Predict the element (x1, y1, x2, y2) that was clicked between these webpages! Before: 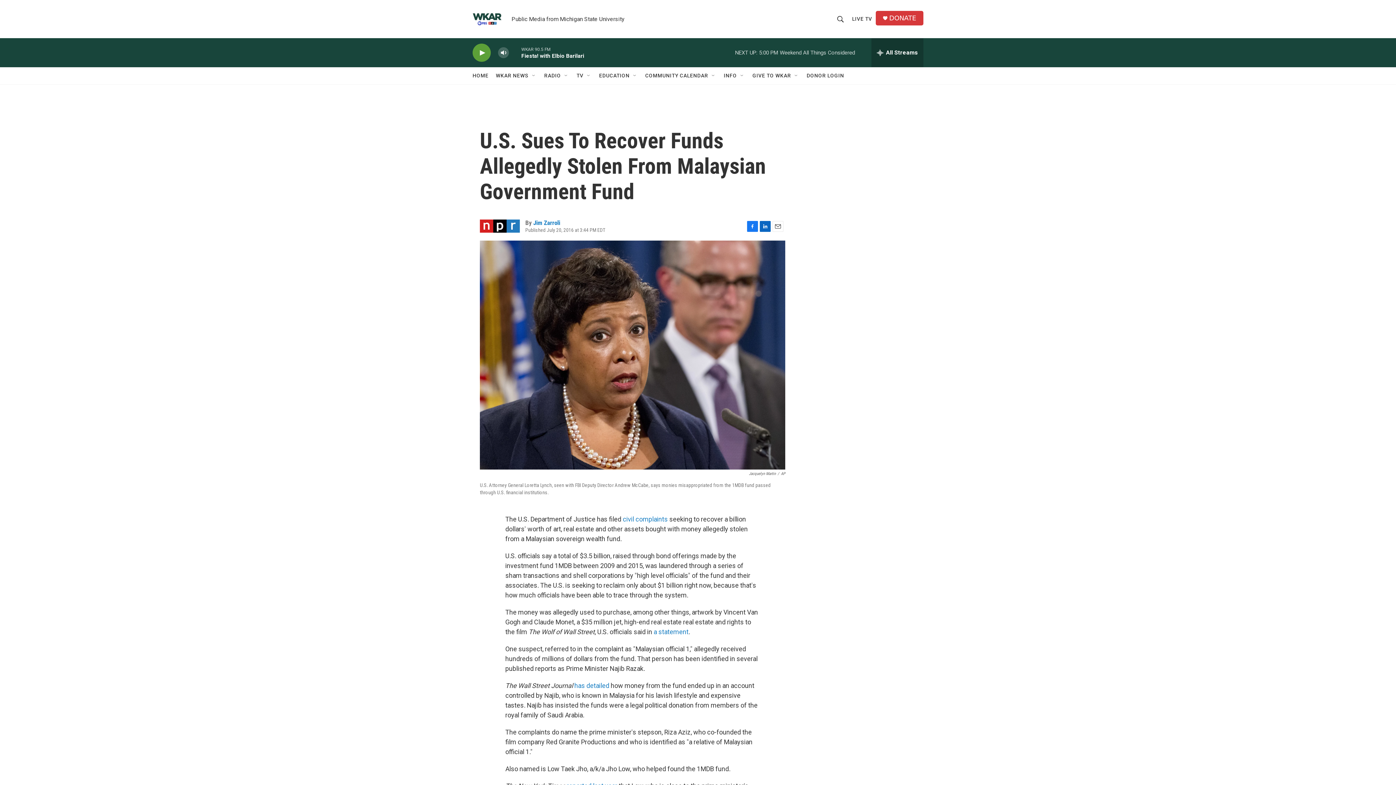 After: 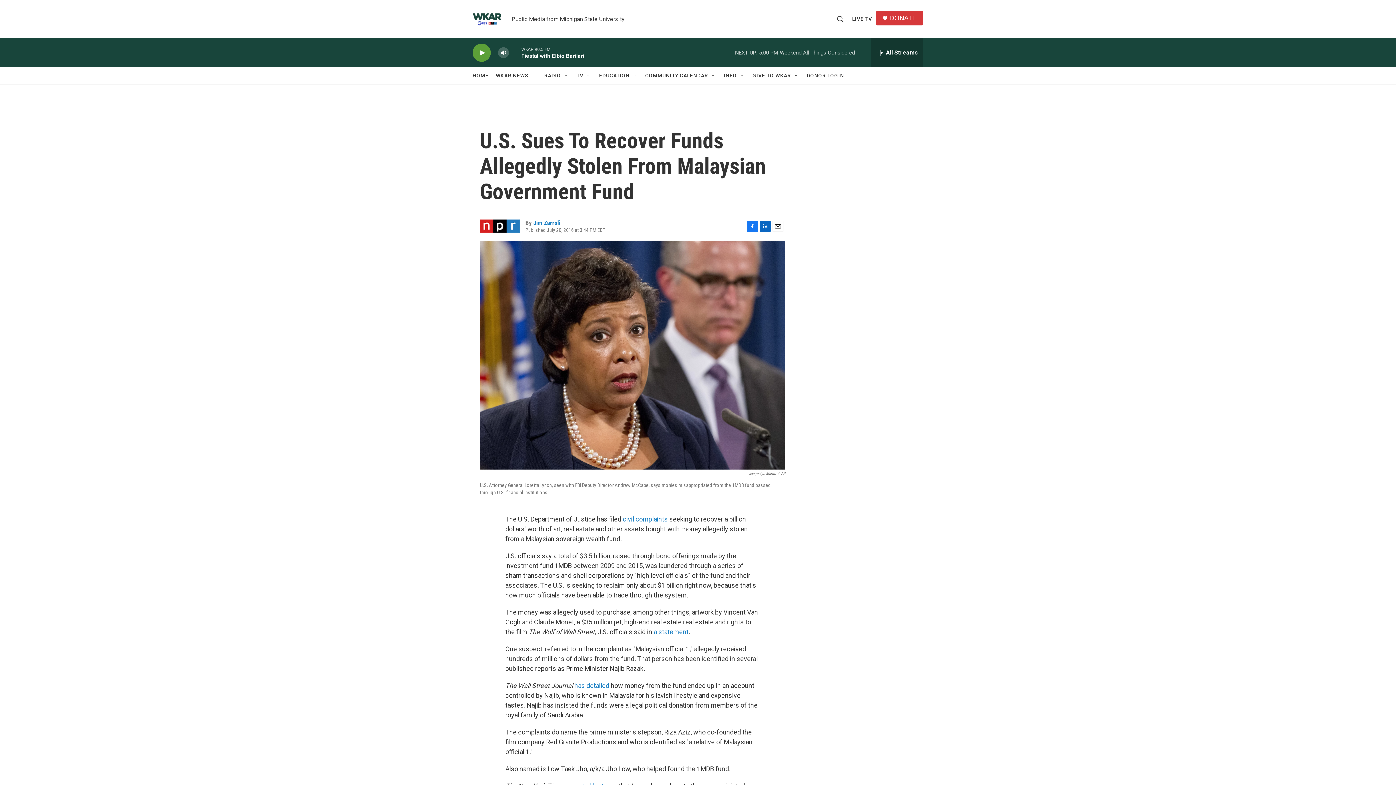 Action: label: Facebook bbox: (747, 220, 758, 231)